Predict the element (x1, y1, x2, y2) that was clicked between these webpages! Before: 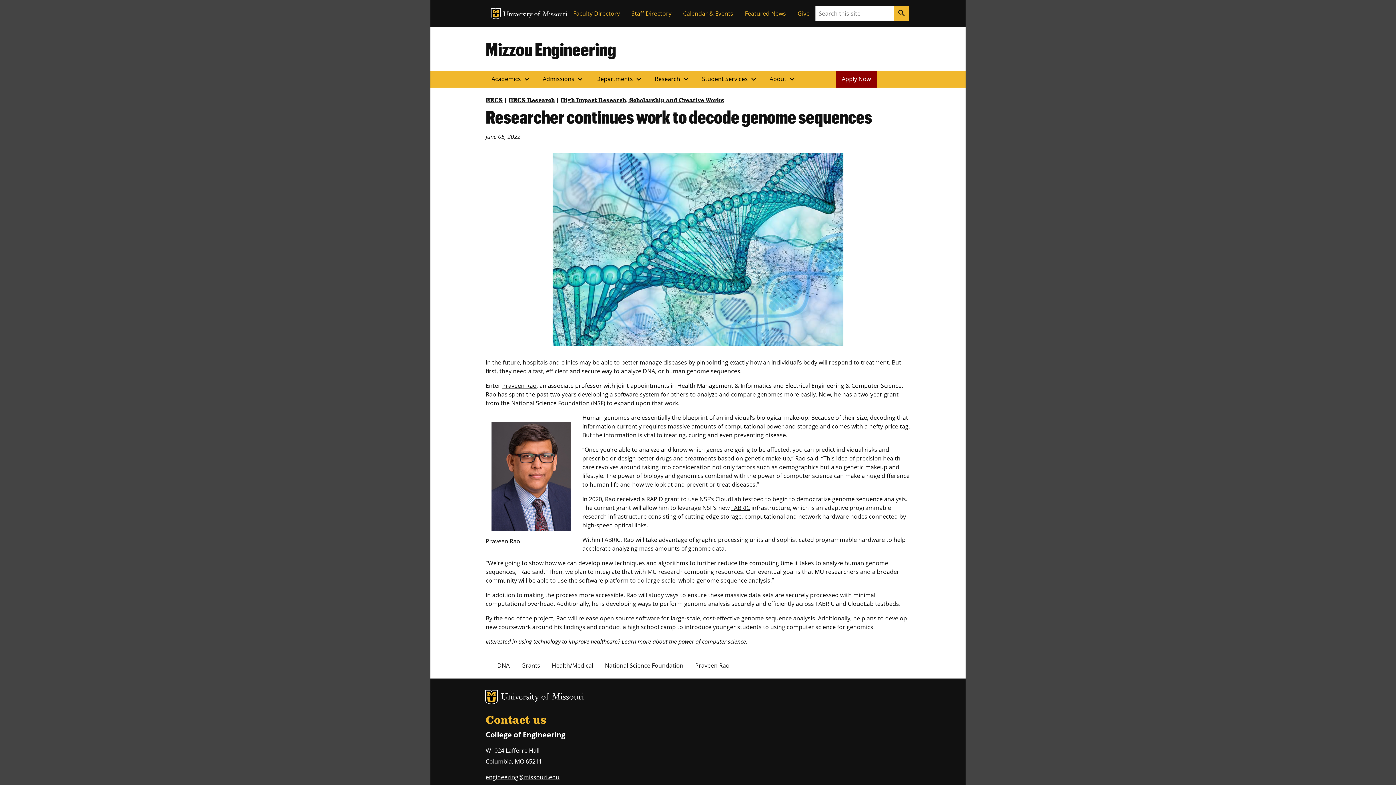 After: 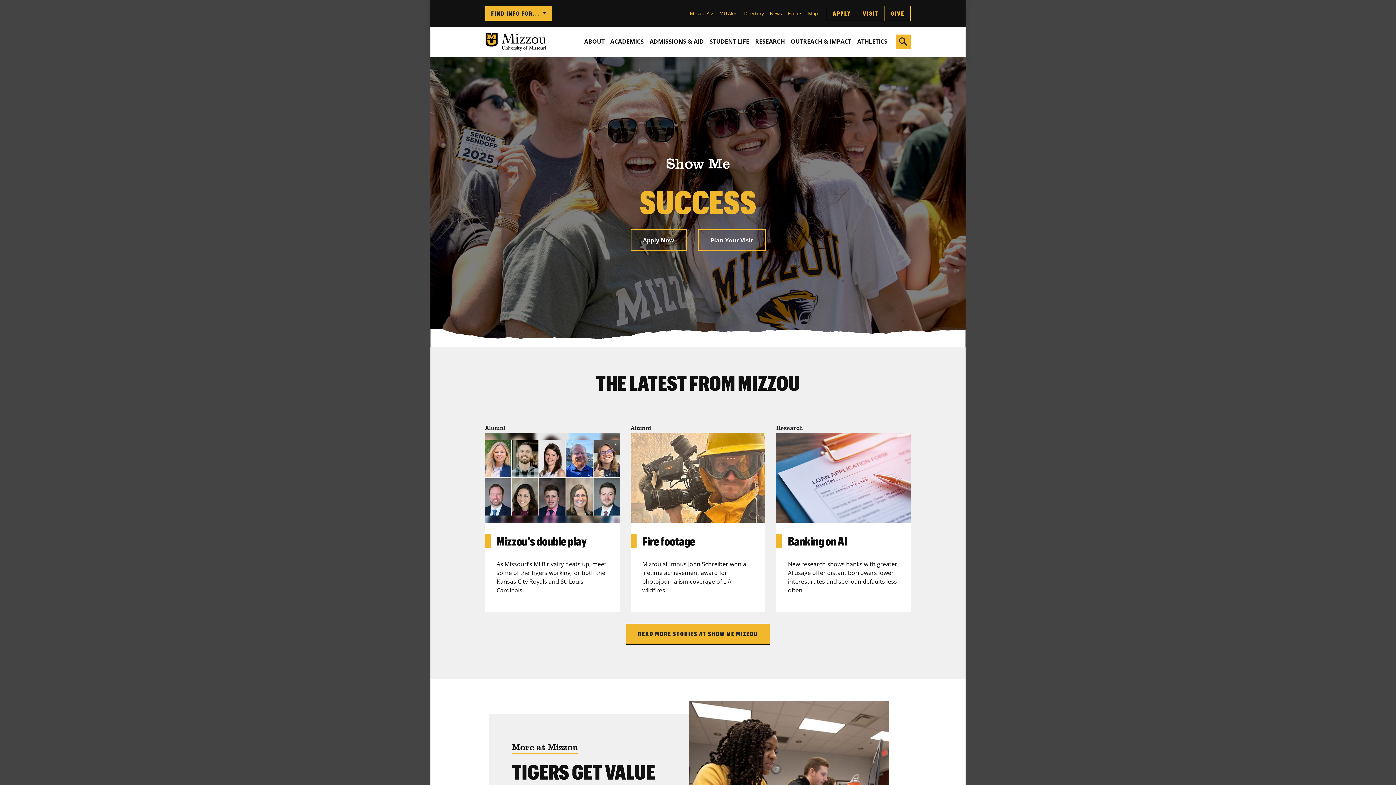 Action: bbox: (491, 8, 500, 18) label: MU Logo